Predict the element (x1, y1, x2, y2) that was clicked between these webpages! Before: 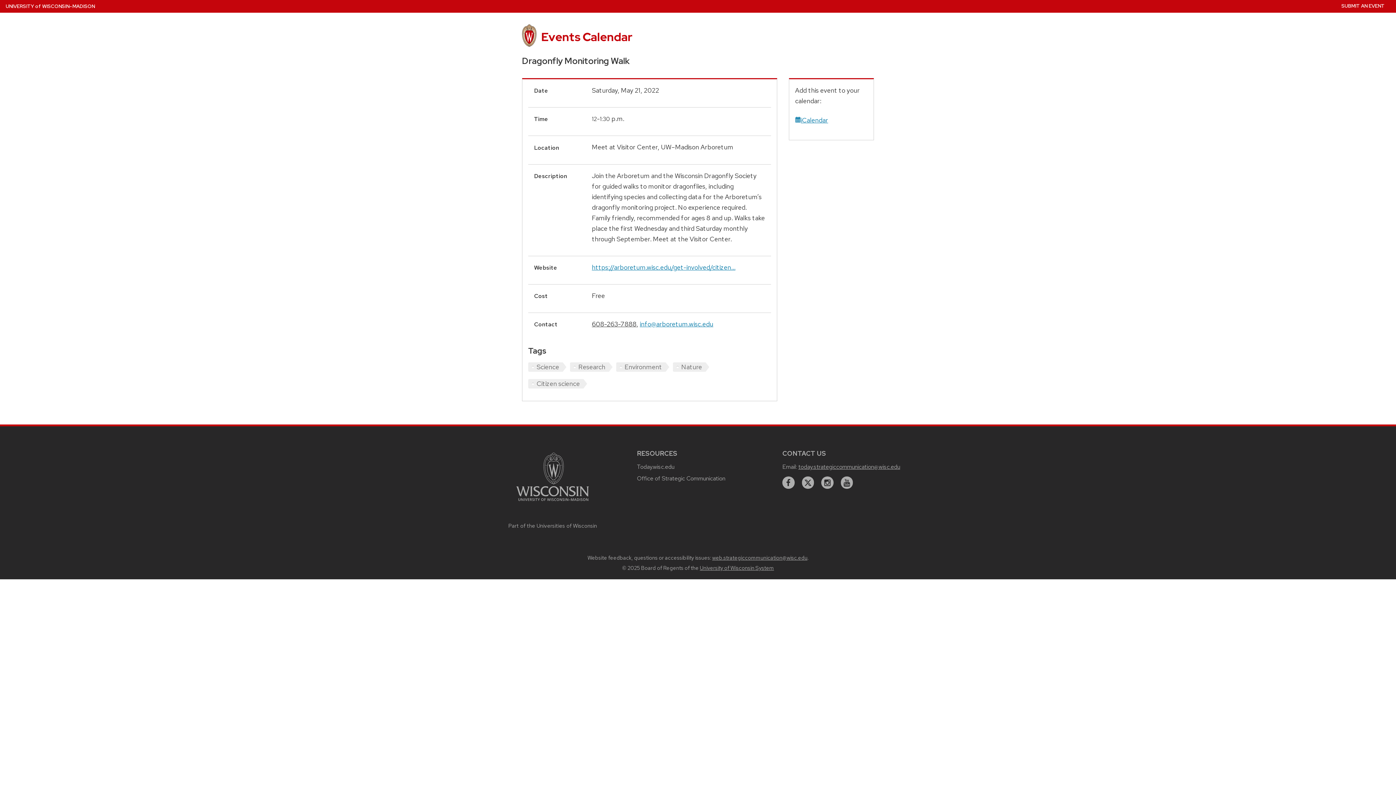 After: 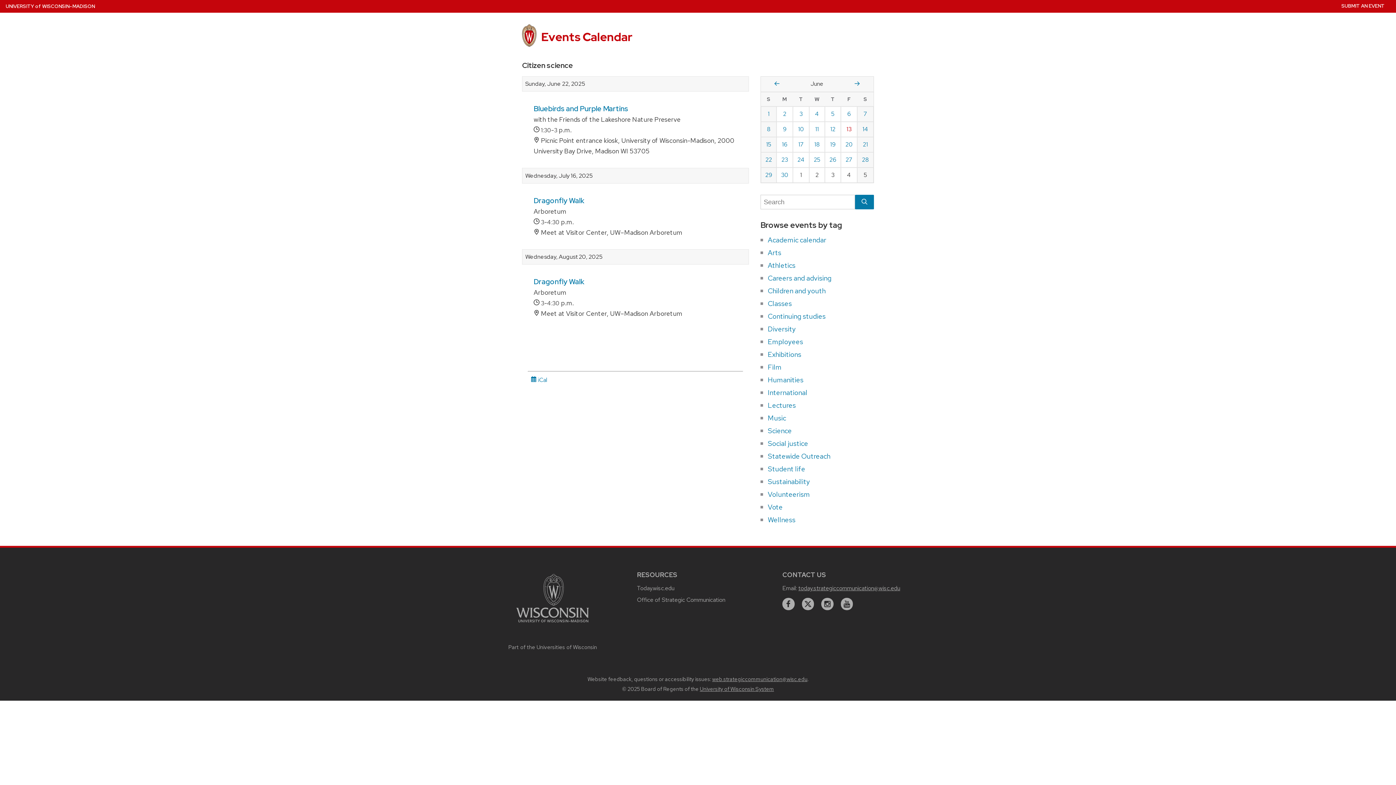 Action: bbox: (528, 379, 587, 388) label: Citizen science